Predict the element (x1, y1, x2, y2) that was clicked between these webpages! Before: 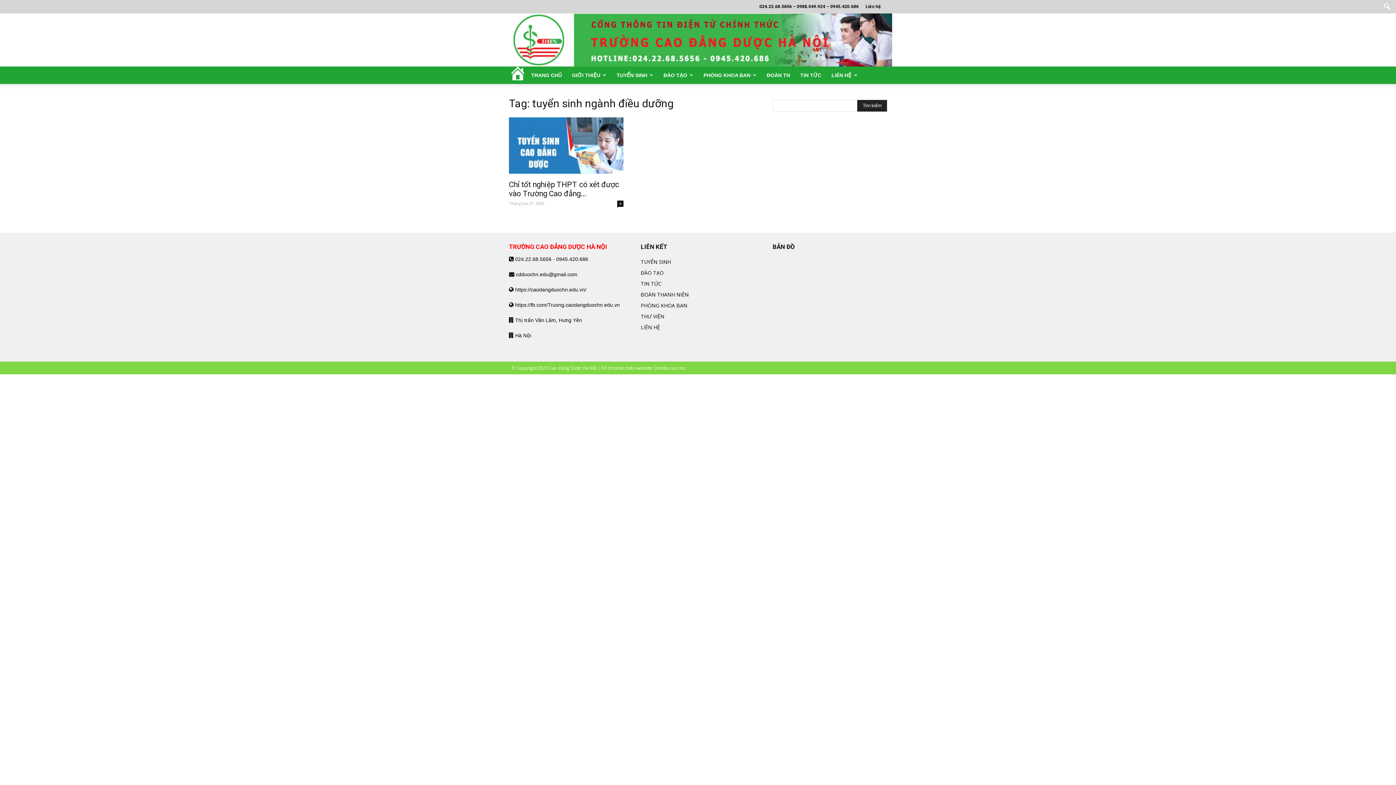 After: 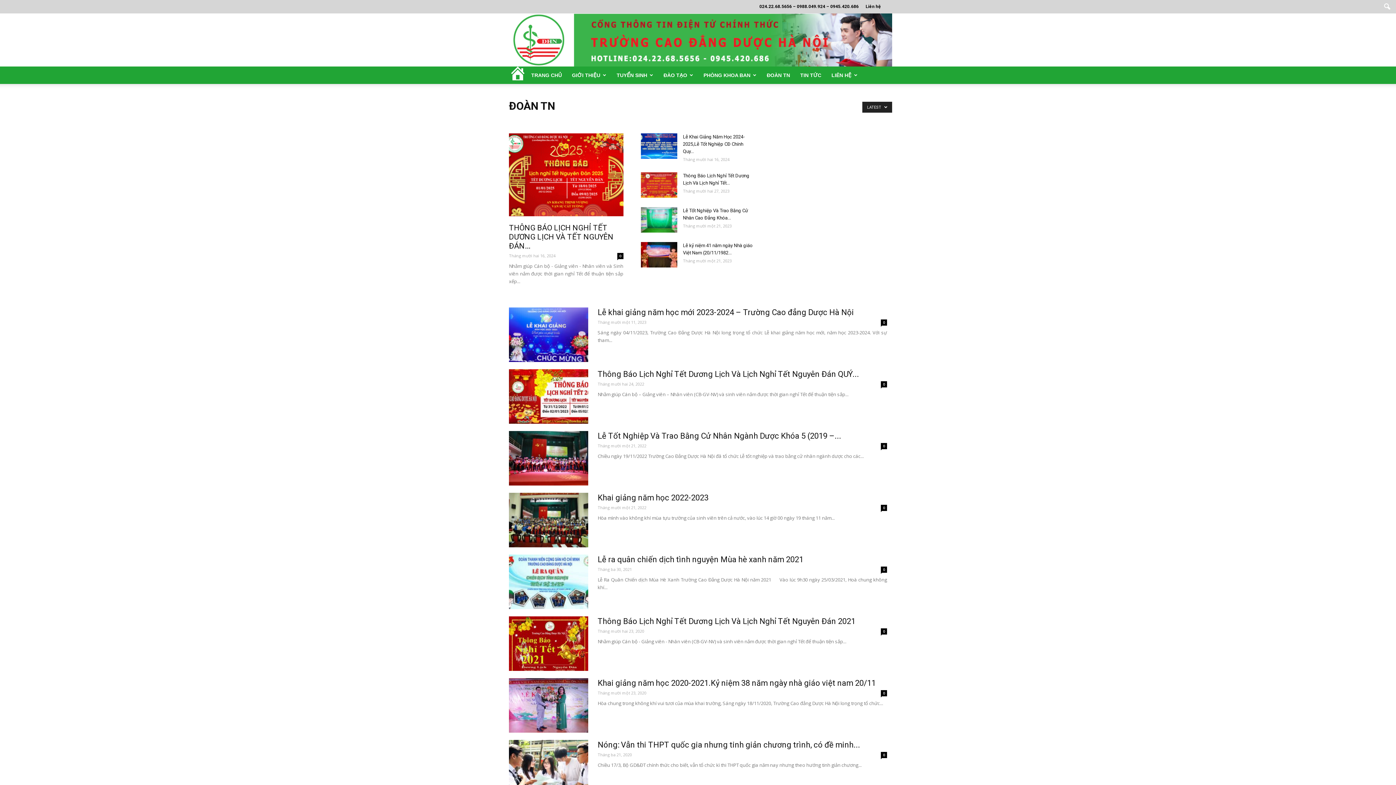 Action: bbox: (761, 66, 795, 84) label: ĐOÀN TN